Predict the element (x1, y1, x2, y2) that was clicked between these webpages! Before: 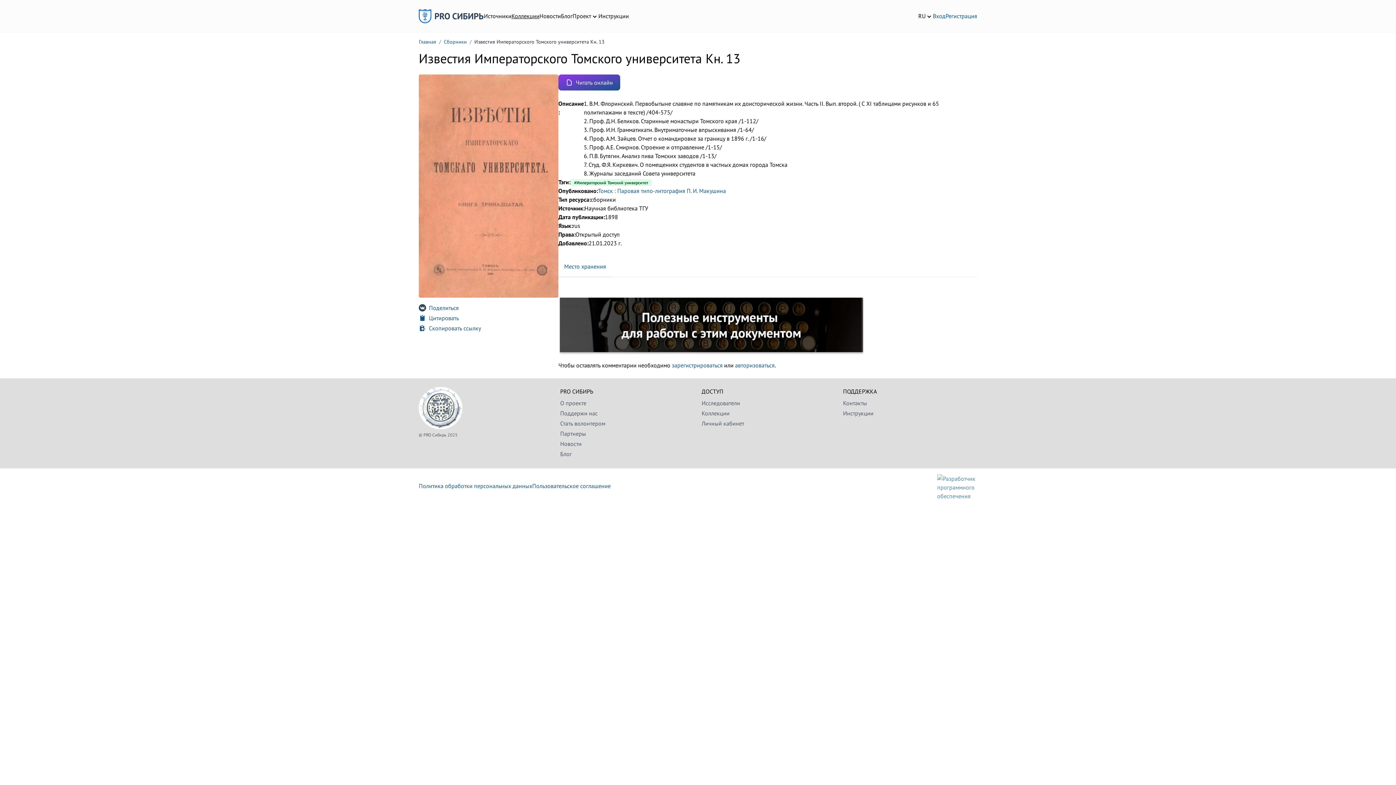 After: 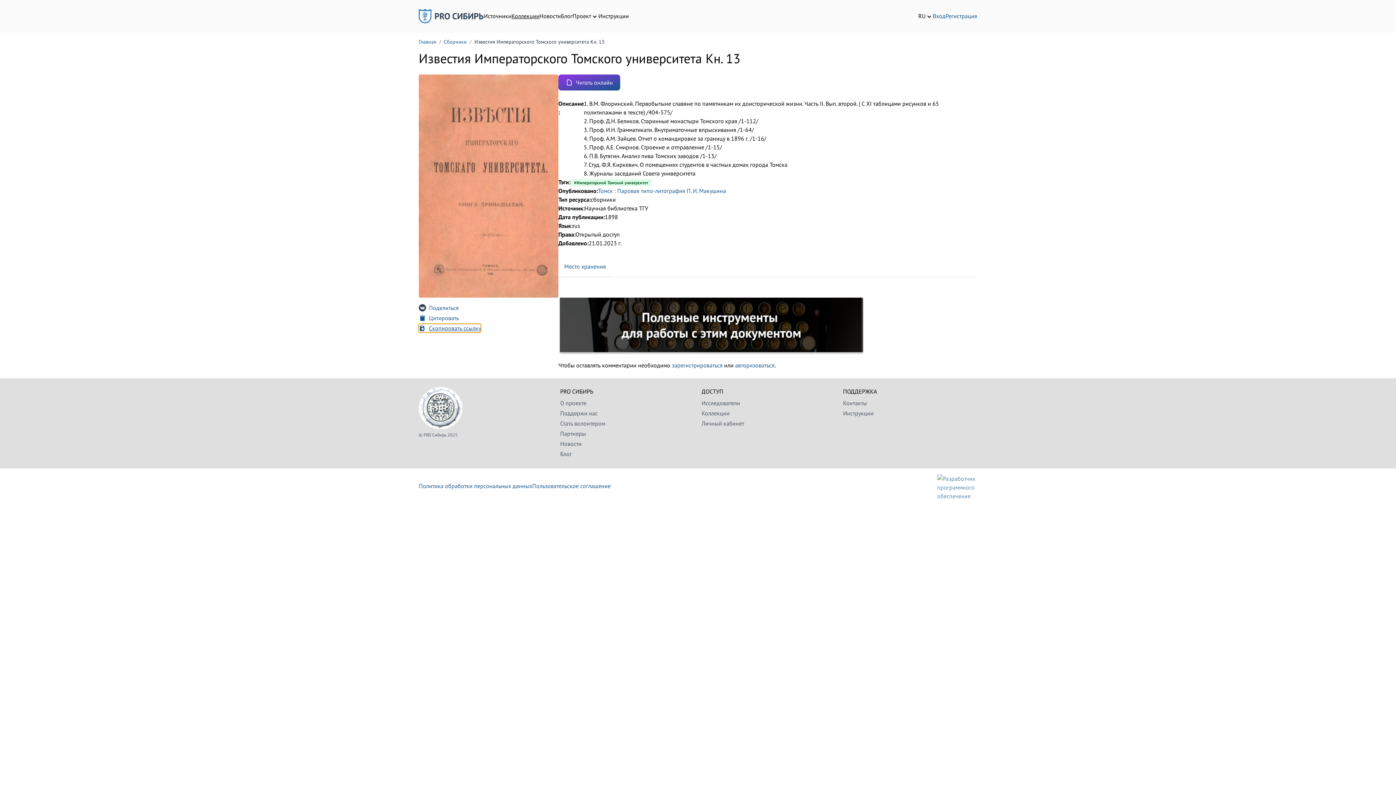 Action: bbox: (418, 323, 481, 332) label: Скопировать ссылку